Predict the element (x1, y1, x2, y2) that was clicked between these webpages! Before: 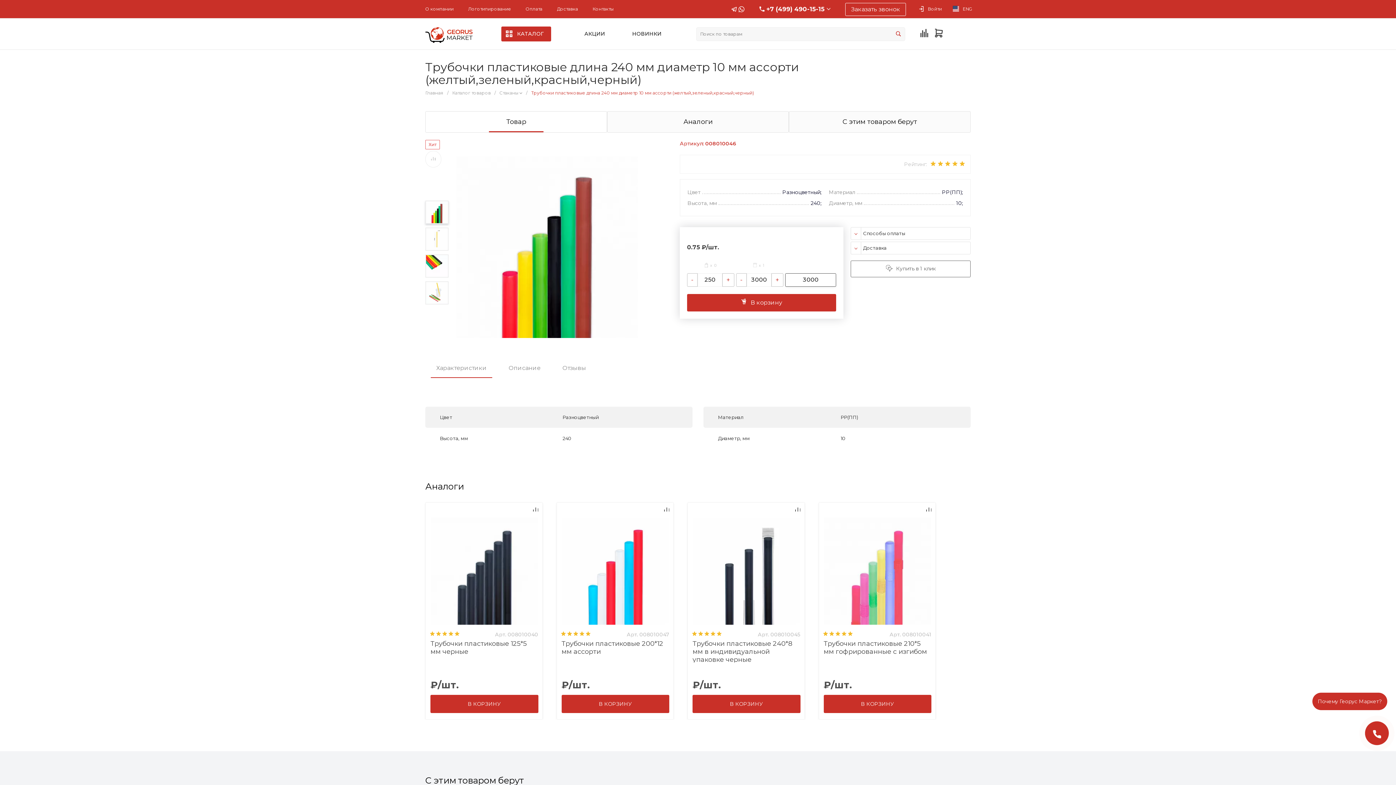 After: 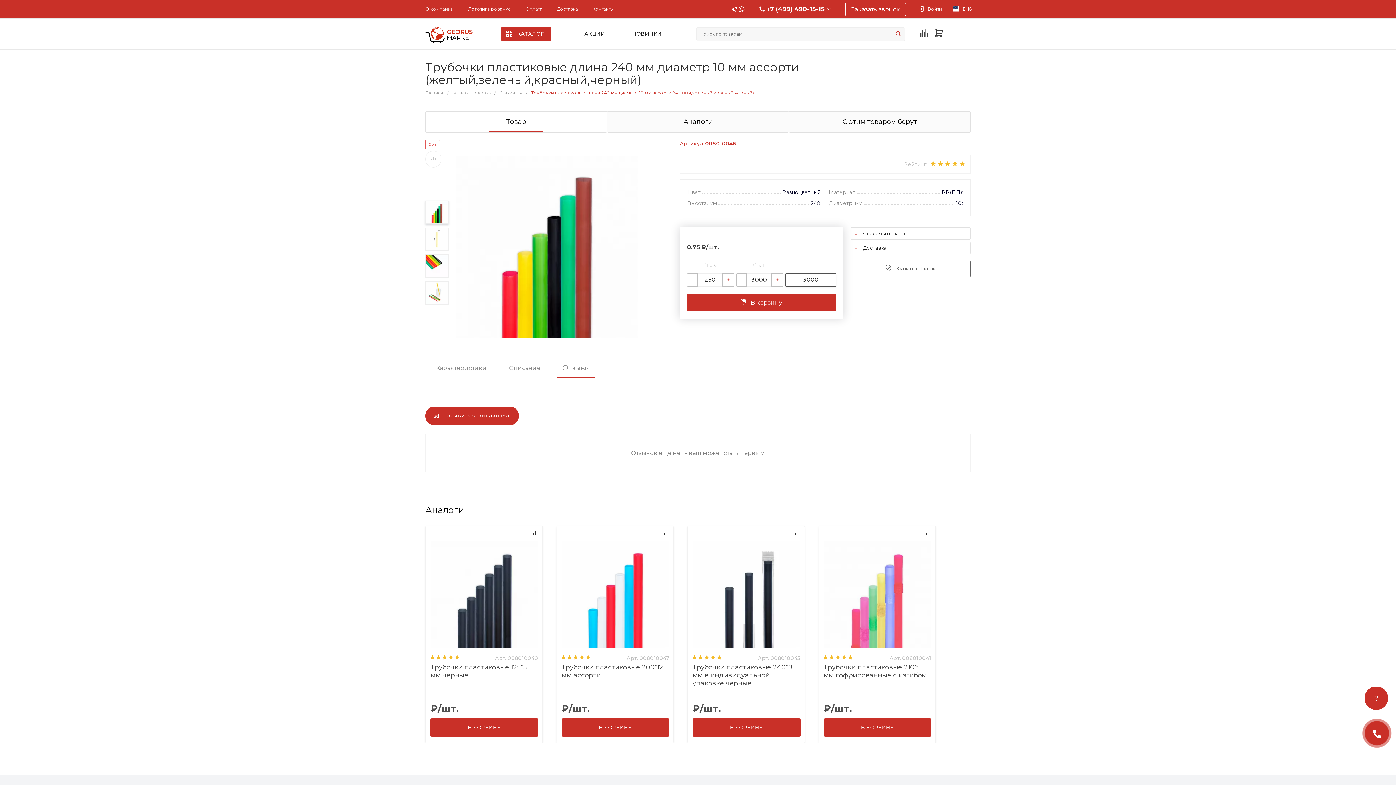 Action: bbox: (557, 358, 591, 378) label: Отзывы